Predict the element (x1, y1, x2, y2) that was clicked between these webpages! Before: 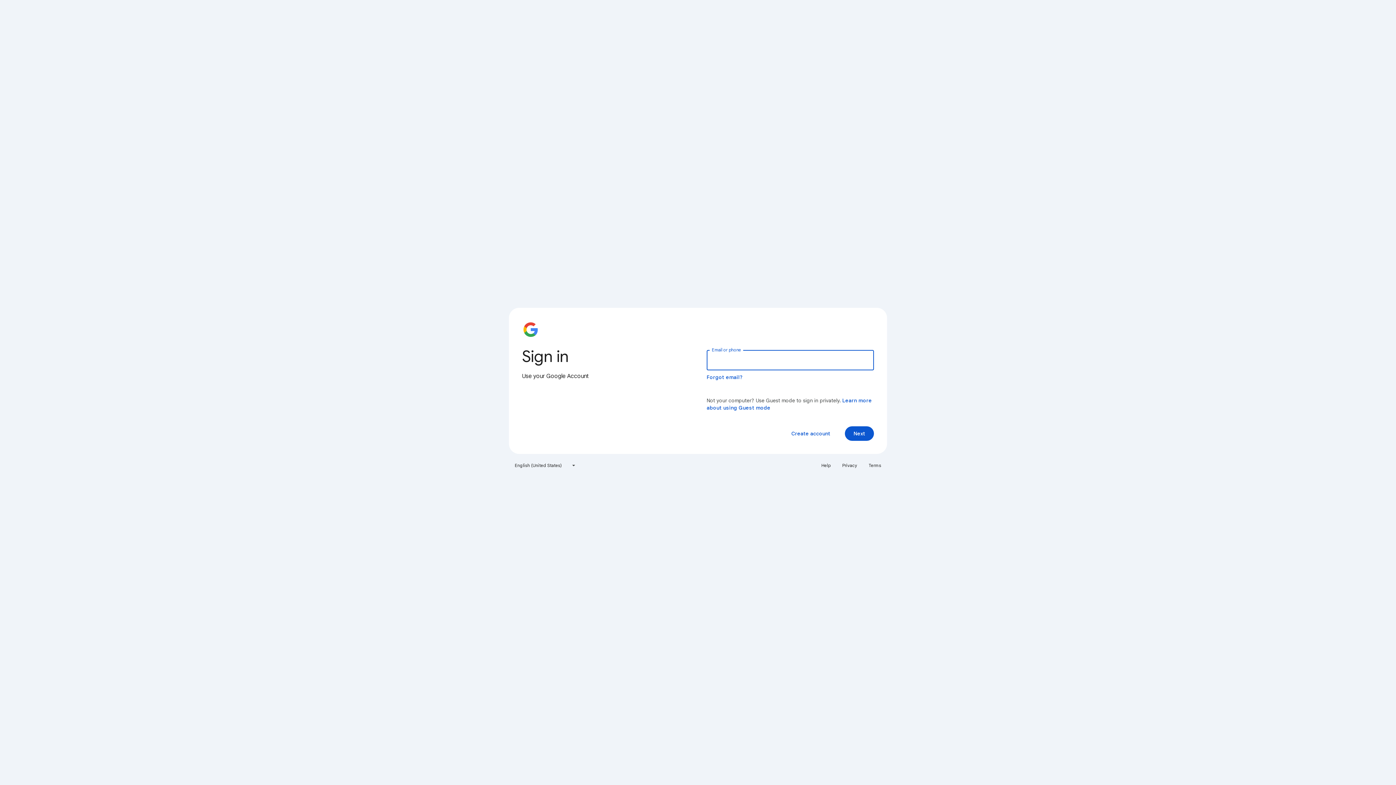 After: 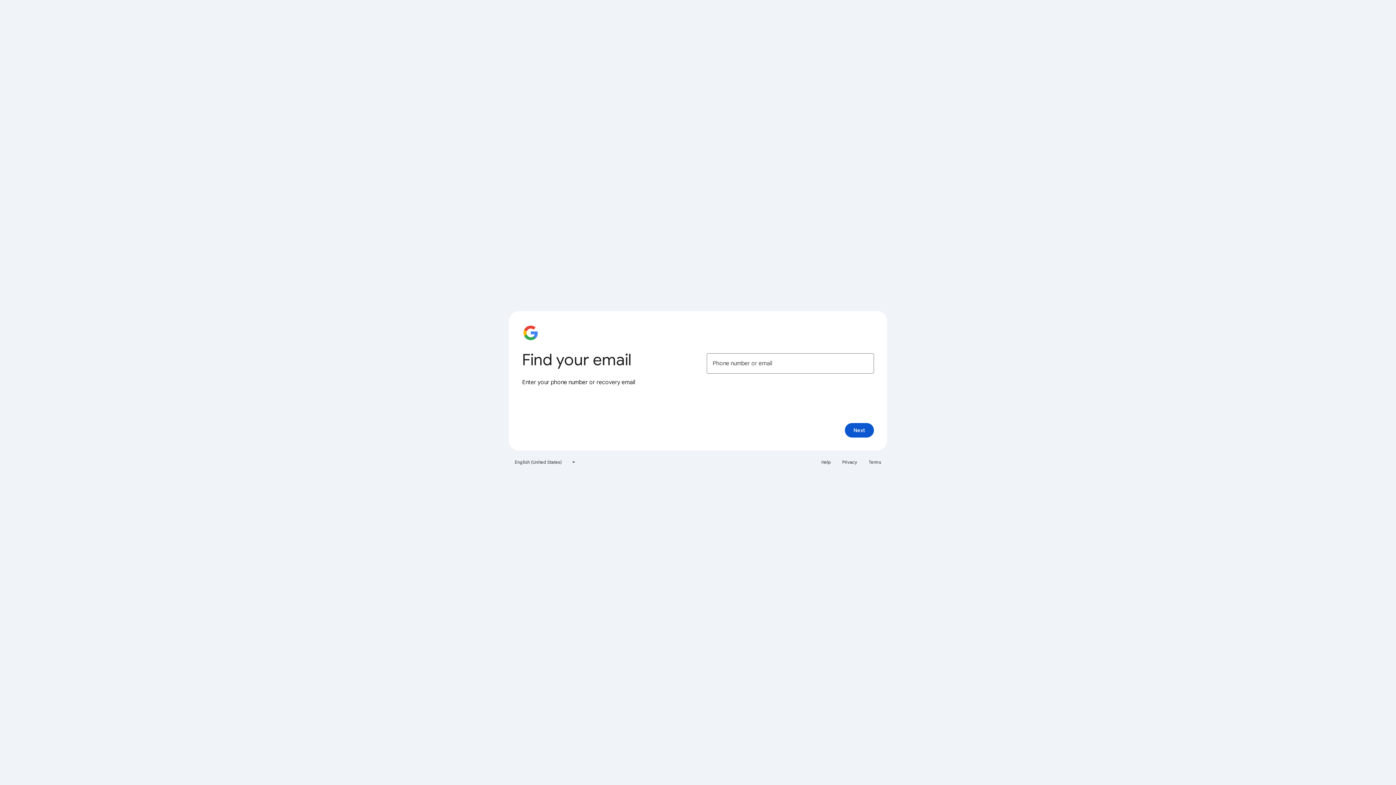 Action: bbox: (706, 374, 743, 380) label: Forgot email?